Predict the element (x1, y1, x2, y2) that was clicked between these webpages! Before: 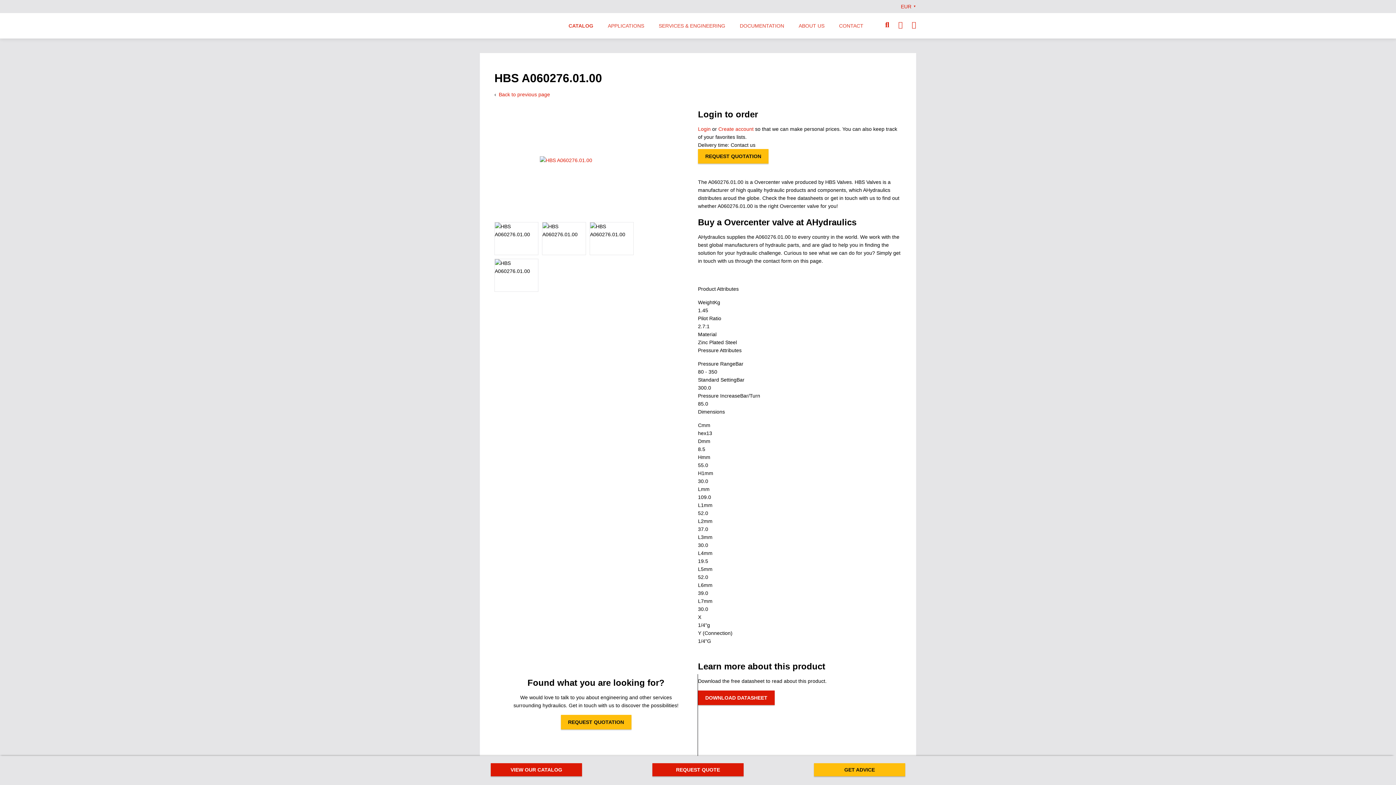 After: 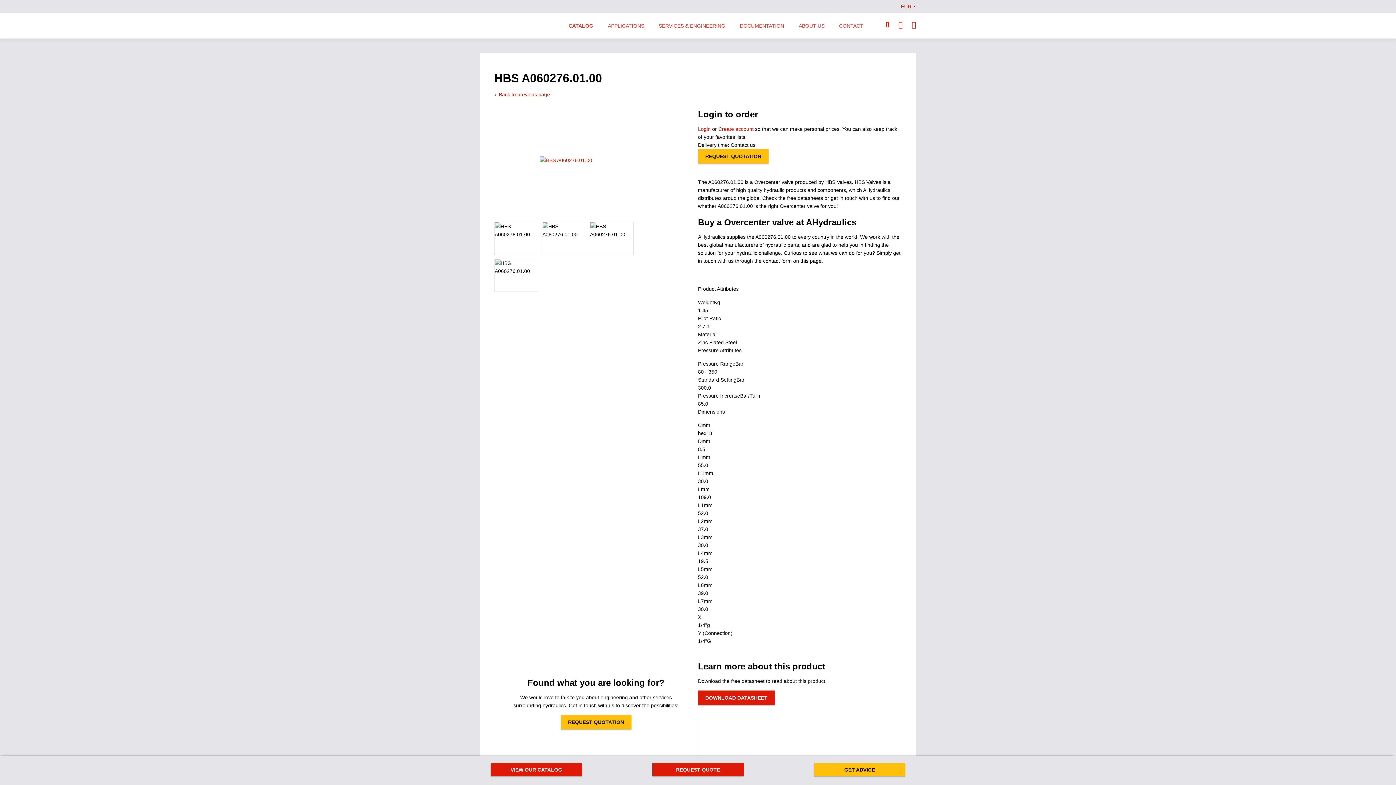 Action: label: REQUEST QUOTE bbox: (652, 763, 743, 776)